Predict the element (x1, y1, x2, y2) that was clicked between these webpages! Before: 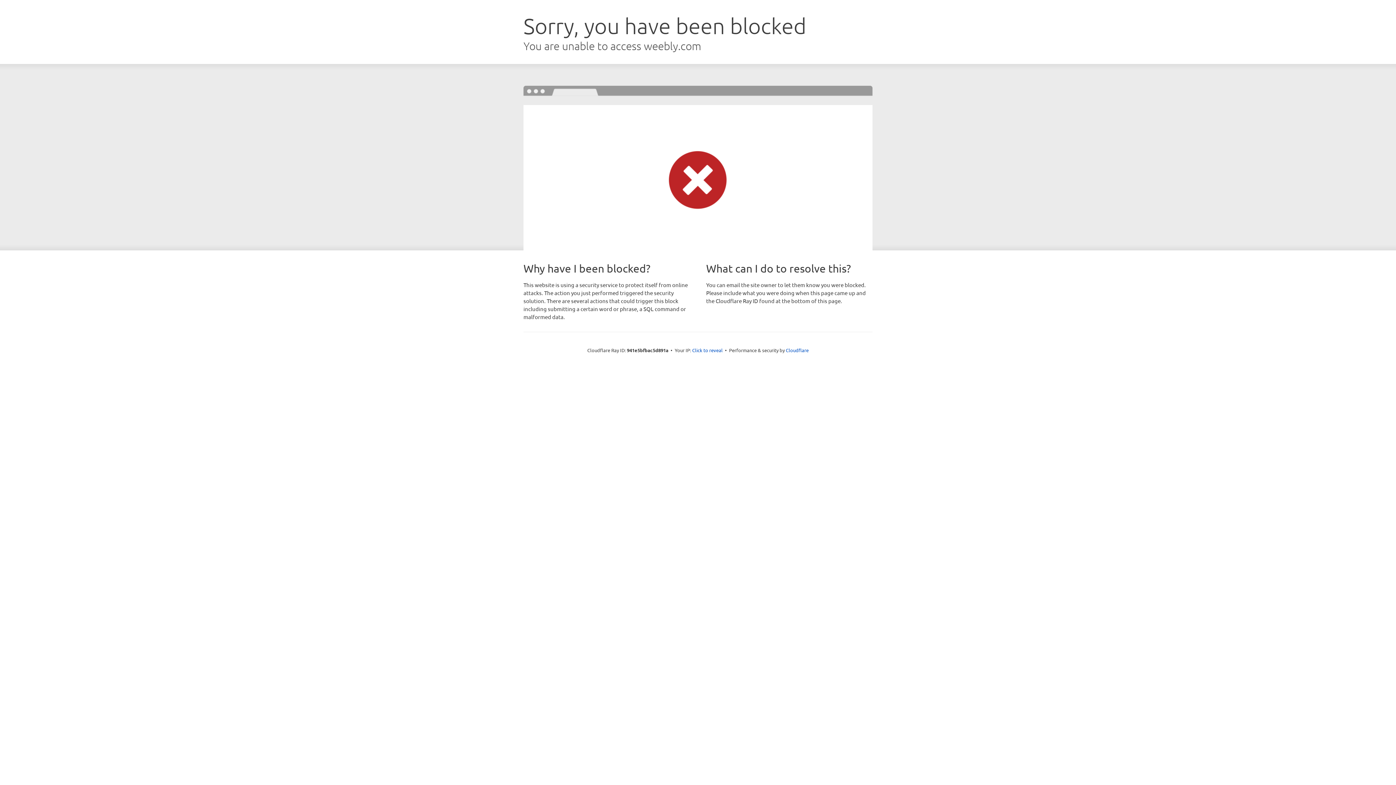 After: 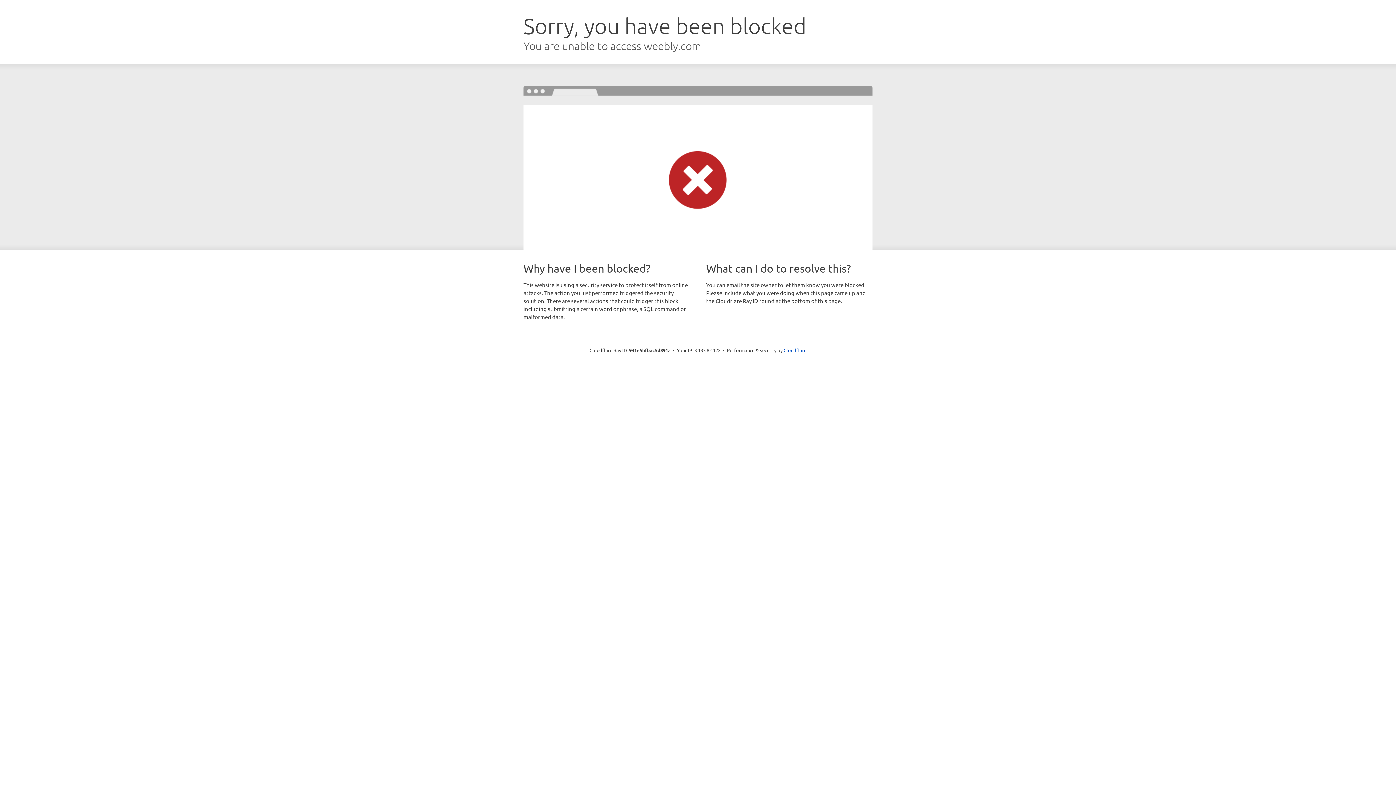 Action: bbox: (692, 346, 722, 353) label: Click to reveal